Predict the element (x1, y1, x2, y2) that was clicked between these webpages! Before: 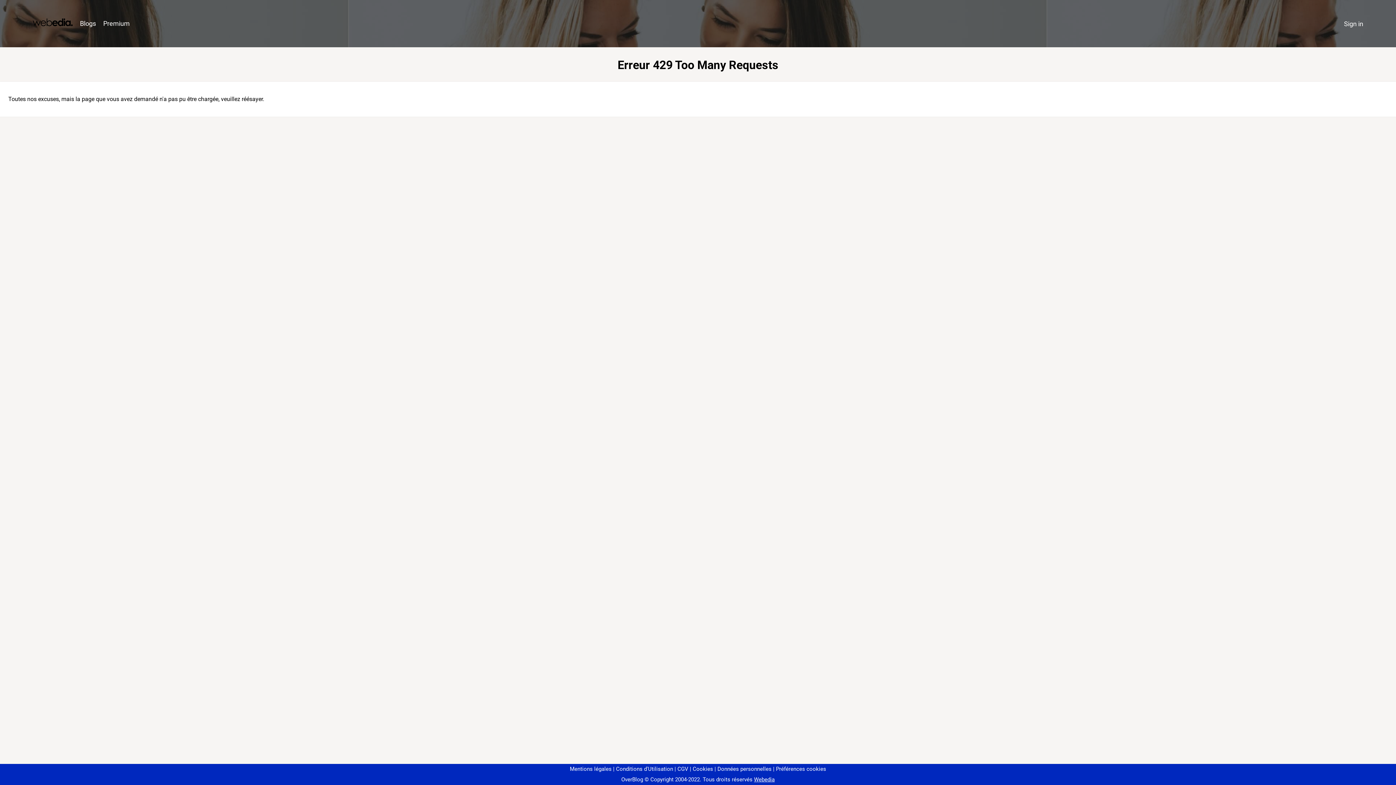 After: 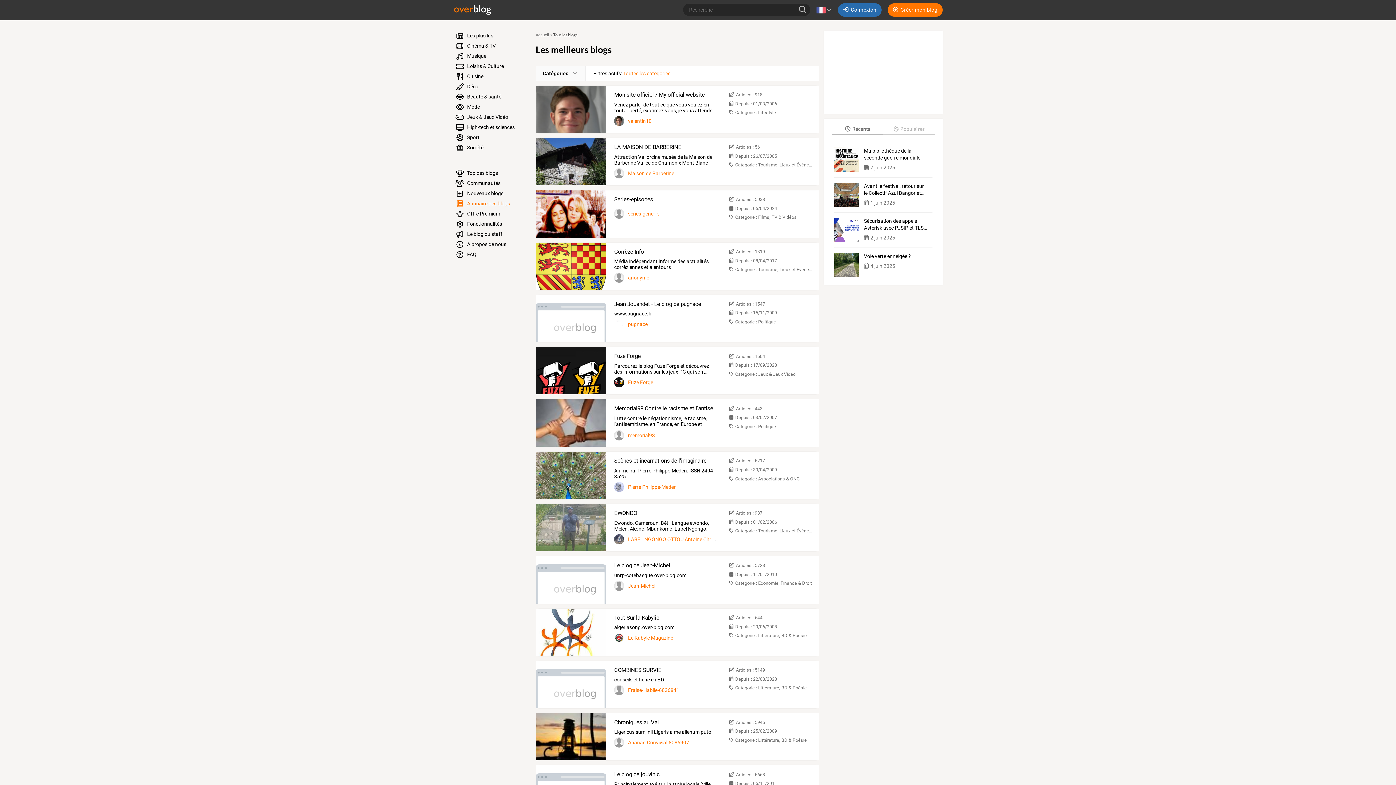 Action: label: Blogs bbox: (76, 16, 99, 31)